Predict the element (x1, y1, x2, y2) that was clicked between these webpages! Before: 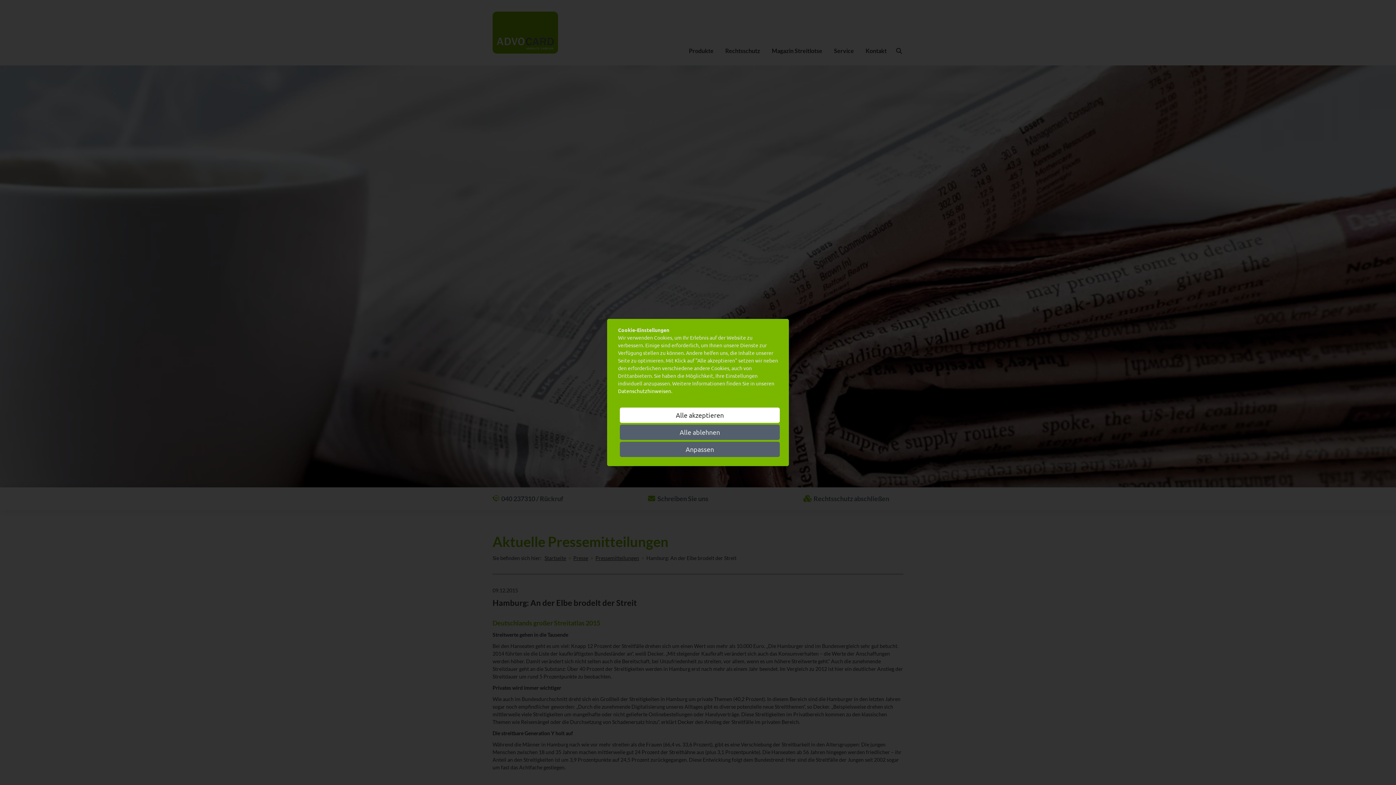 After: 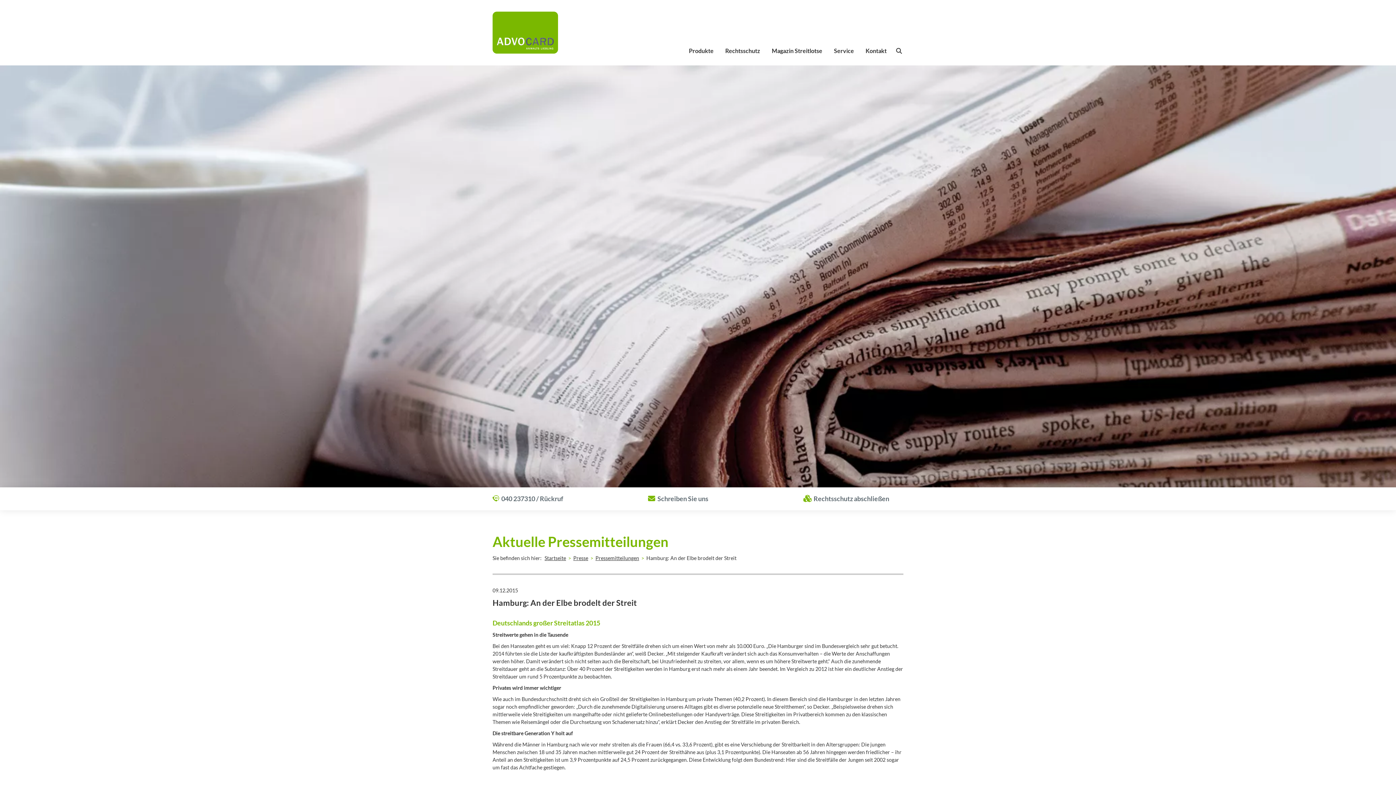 Action: label: Alle akzeptieren bbox: (620, 407, 780, 423)